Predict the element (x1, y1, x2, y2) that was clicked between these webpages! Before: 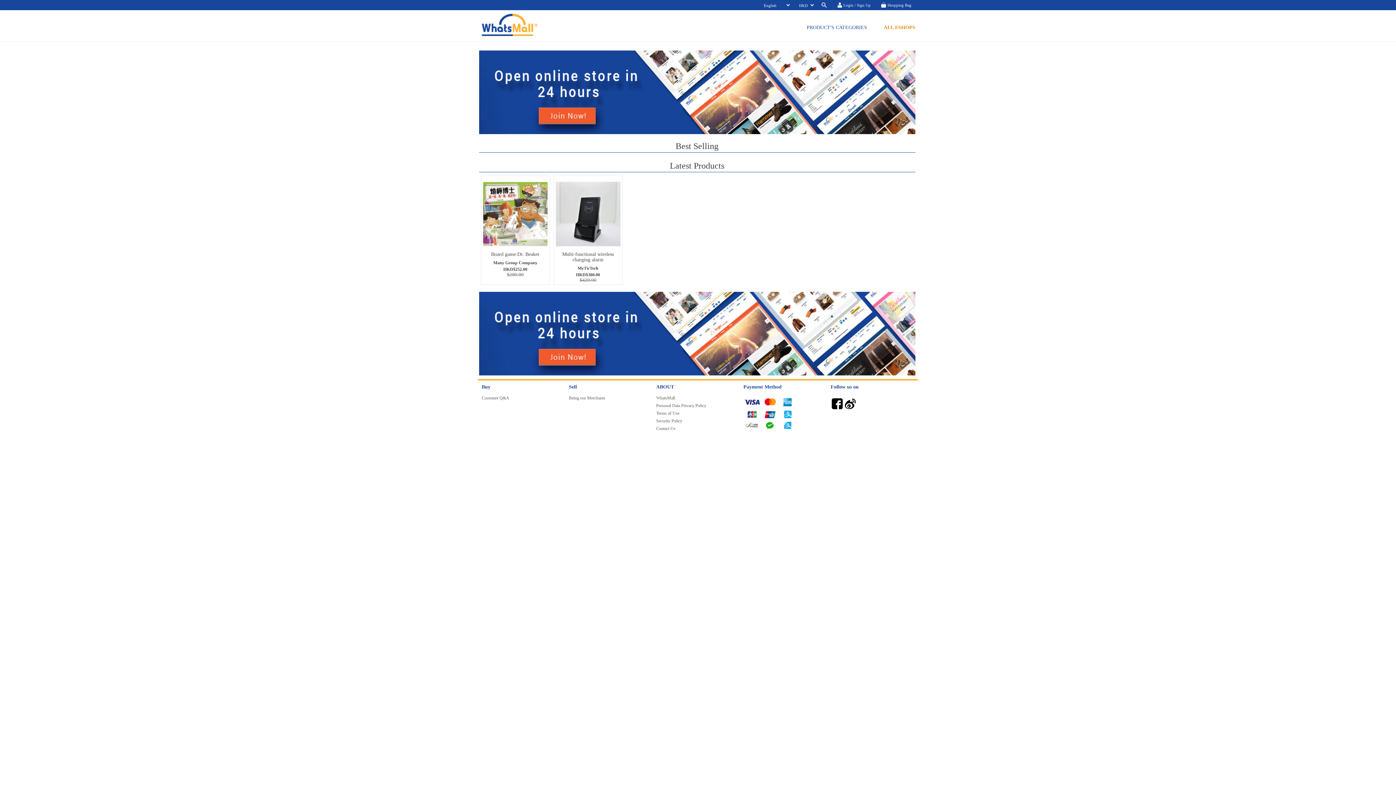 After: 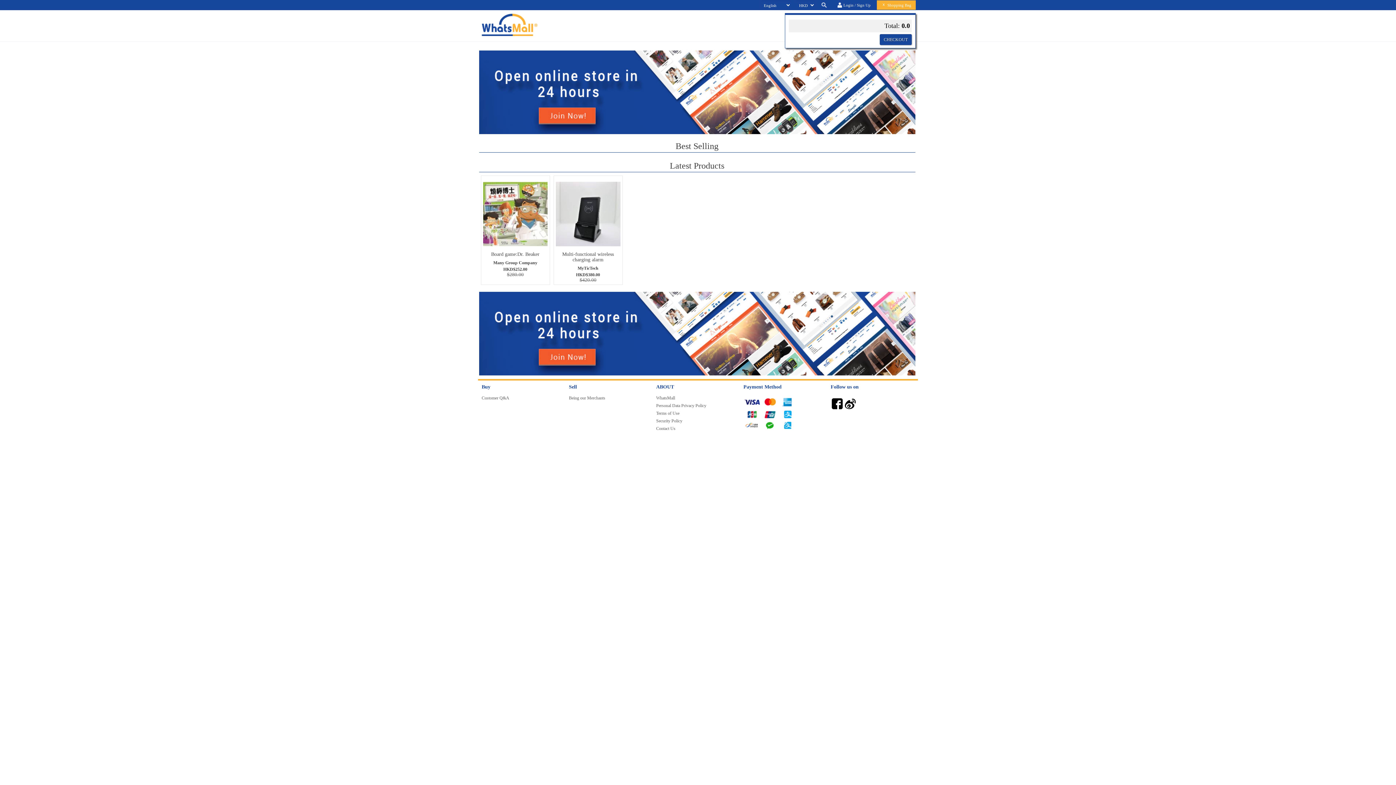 Action: label:  Shopping Bag bbox: (877, 0, 916, 9)